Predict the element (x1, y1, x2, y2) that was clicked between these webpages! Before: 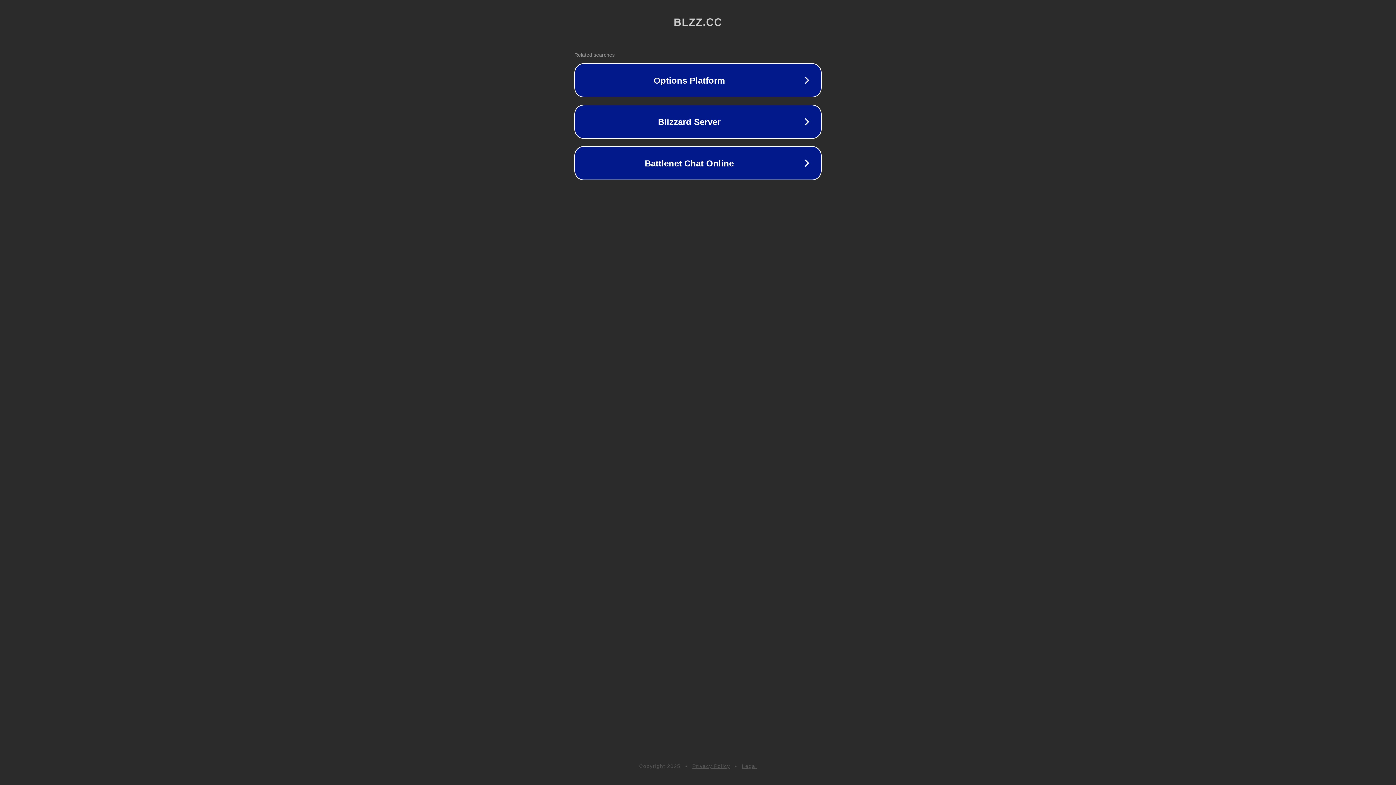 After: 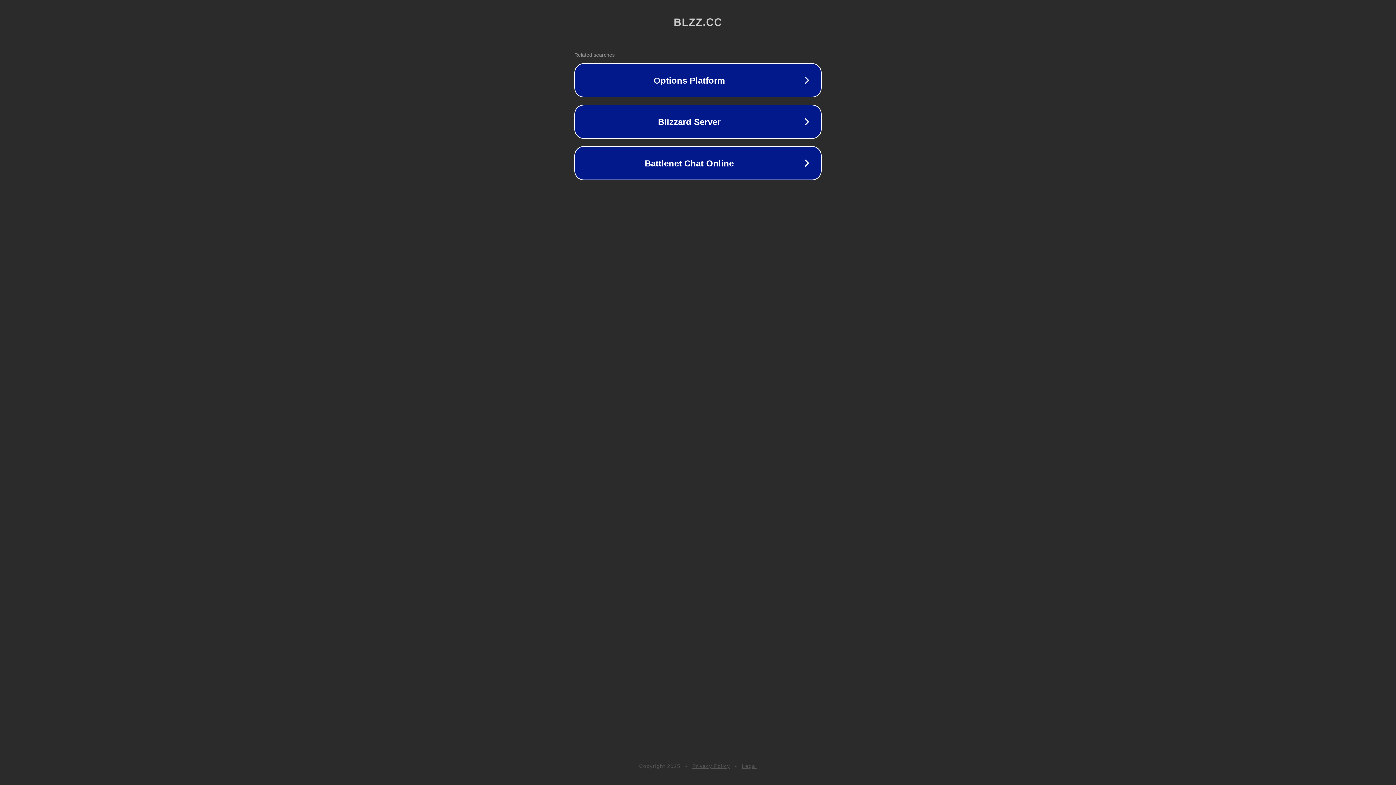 Action: bbox: (742, 763, 757, 769) label: Legal